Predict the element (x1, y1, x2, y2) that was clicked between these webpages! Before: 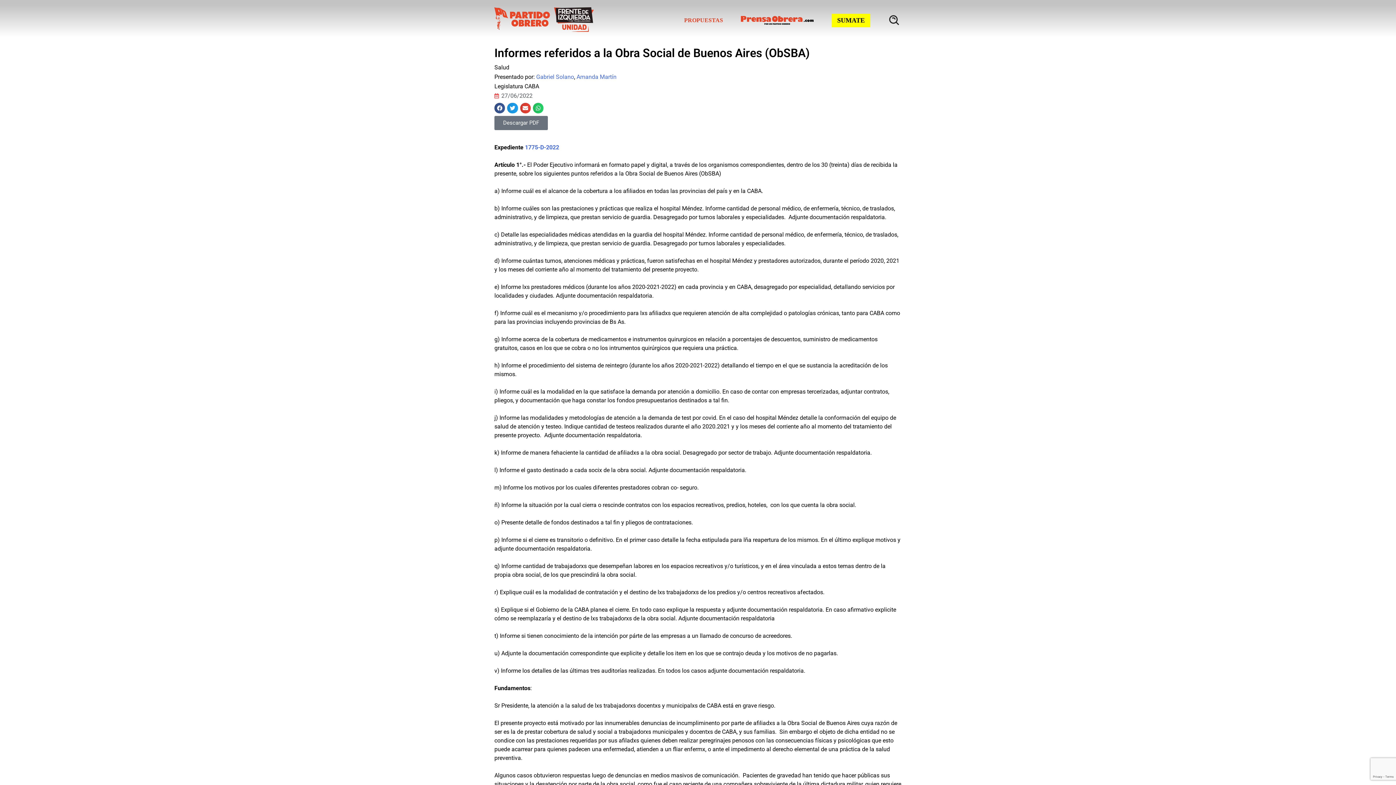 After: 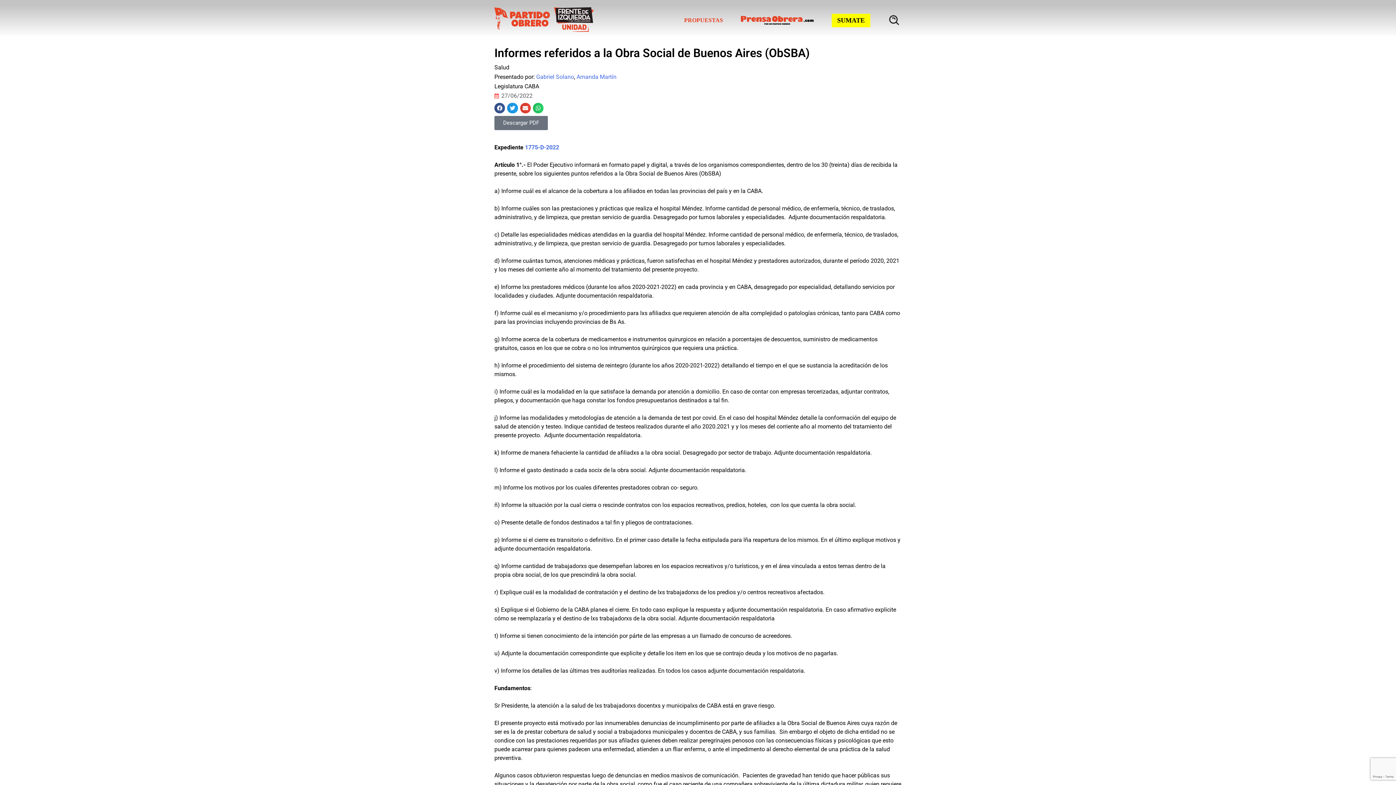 Action: bbox: (831, 13, 870, 27) label: SUMATE